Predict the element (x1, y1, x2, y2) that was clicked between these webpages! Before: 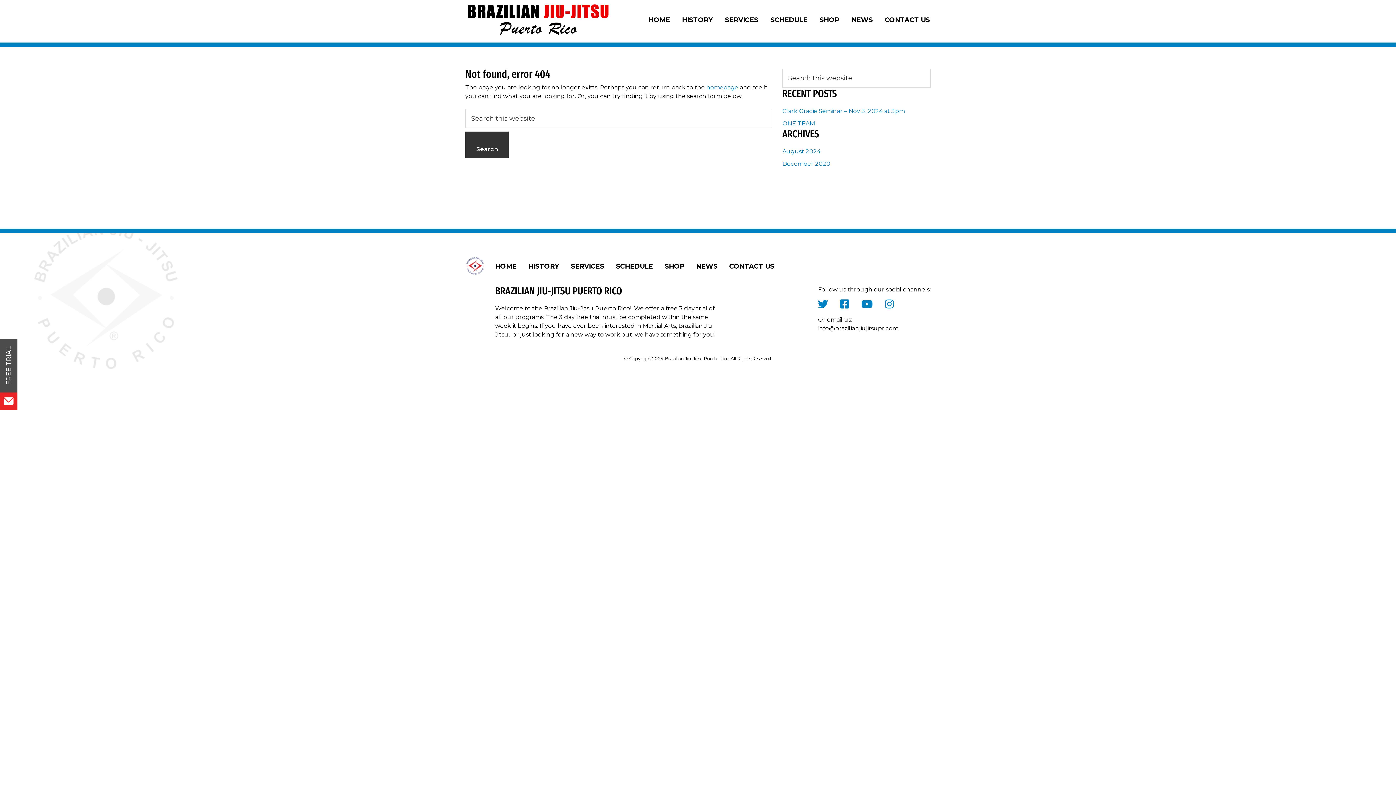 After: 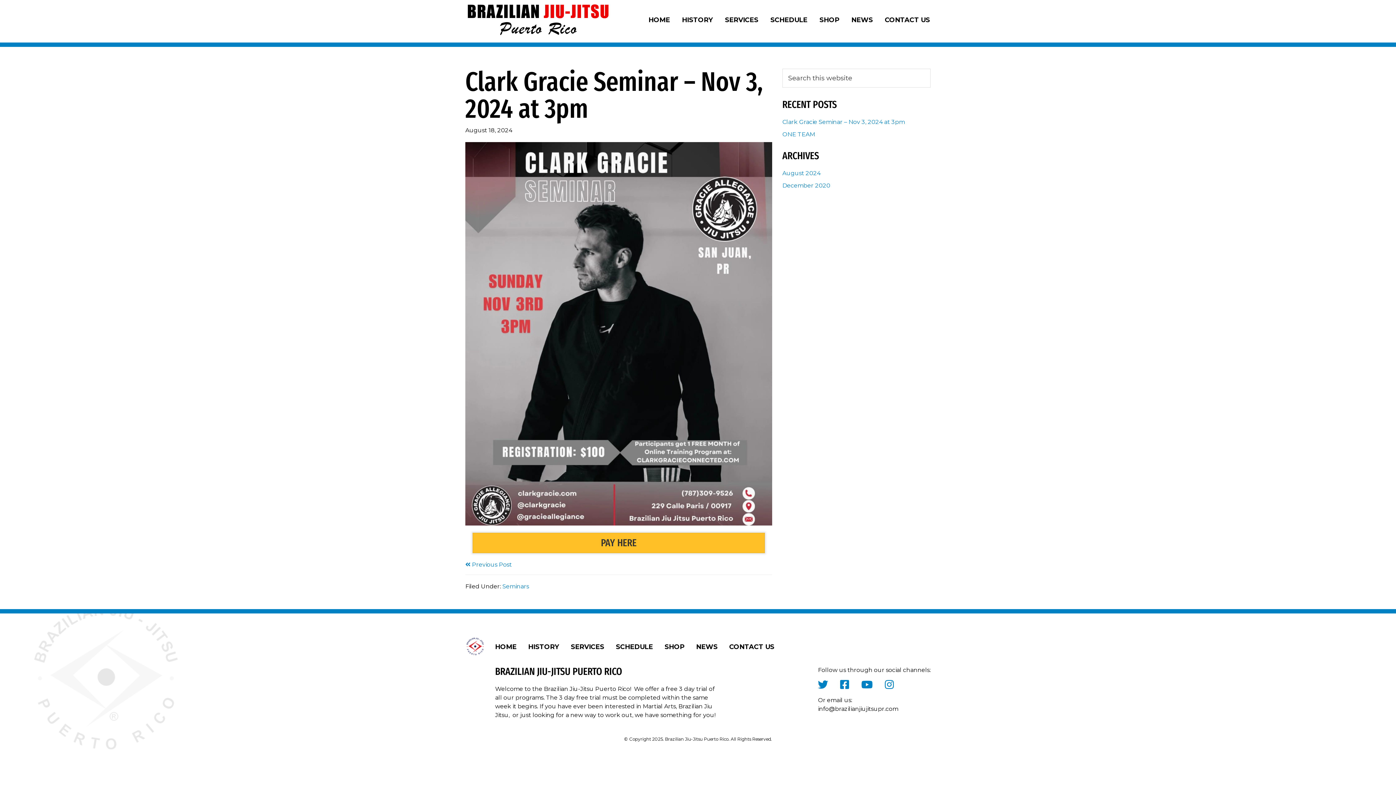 Action: label: Clark Gracie Seminar – Nov 3, 2024 at 3pm bbox: (782, 107, 905, 114)